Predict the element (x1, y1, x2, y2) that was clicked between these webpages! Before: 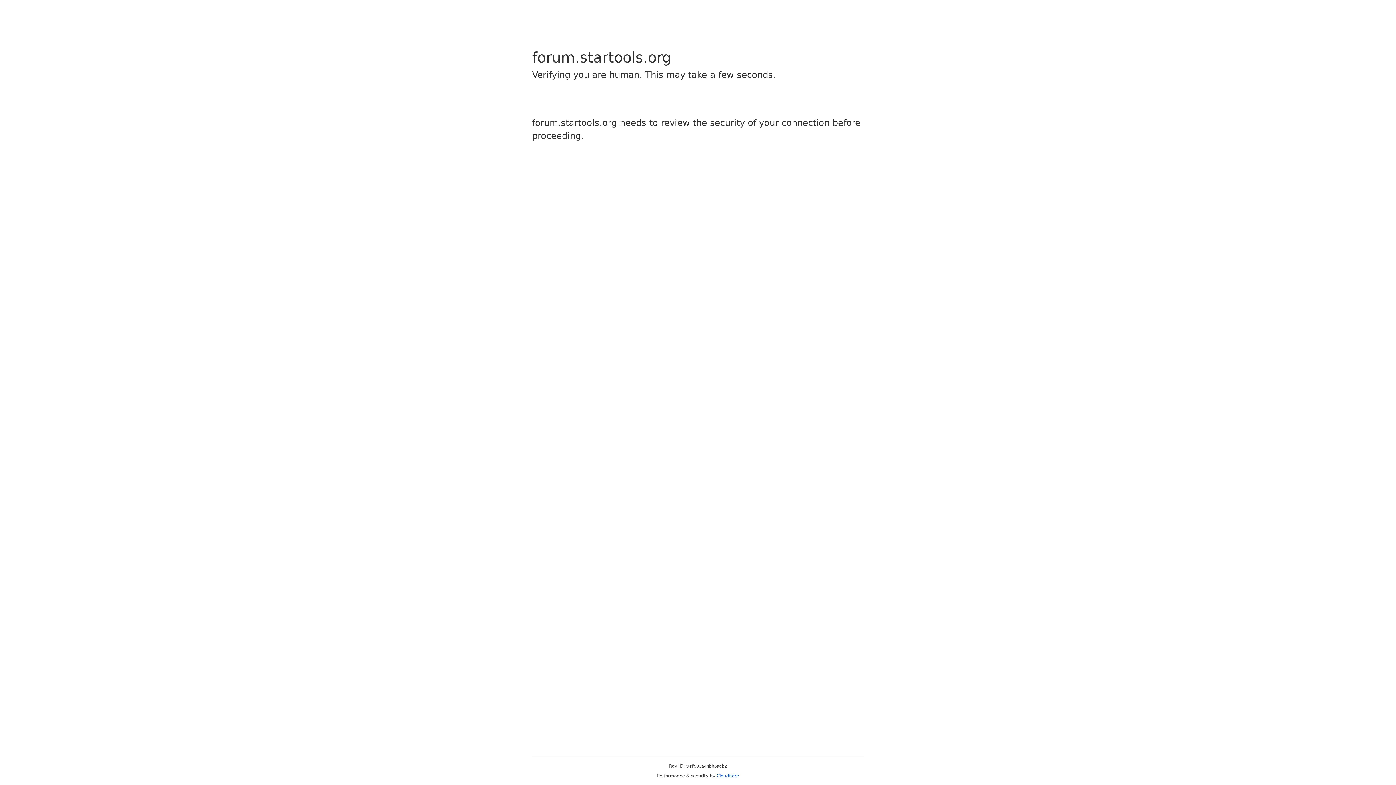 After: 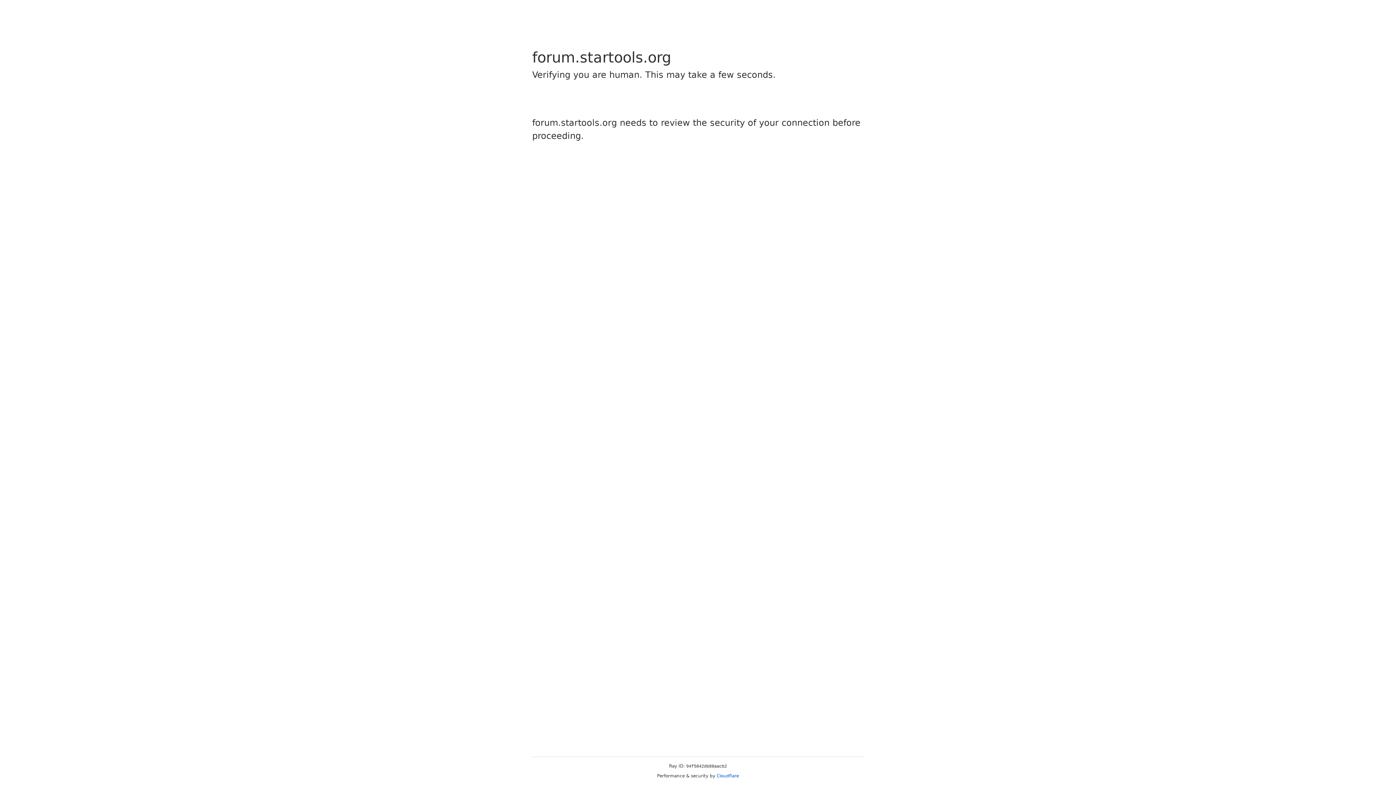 Action: bbox: (716, 773, 739, 778) label: Cloudflare